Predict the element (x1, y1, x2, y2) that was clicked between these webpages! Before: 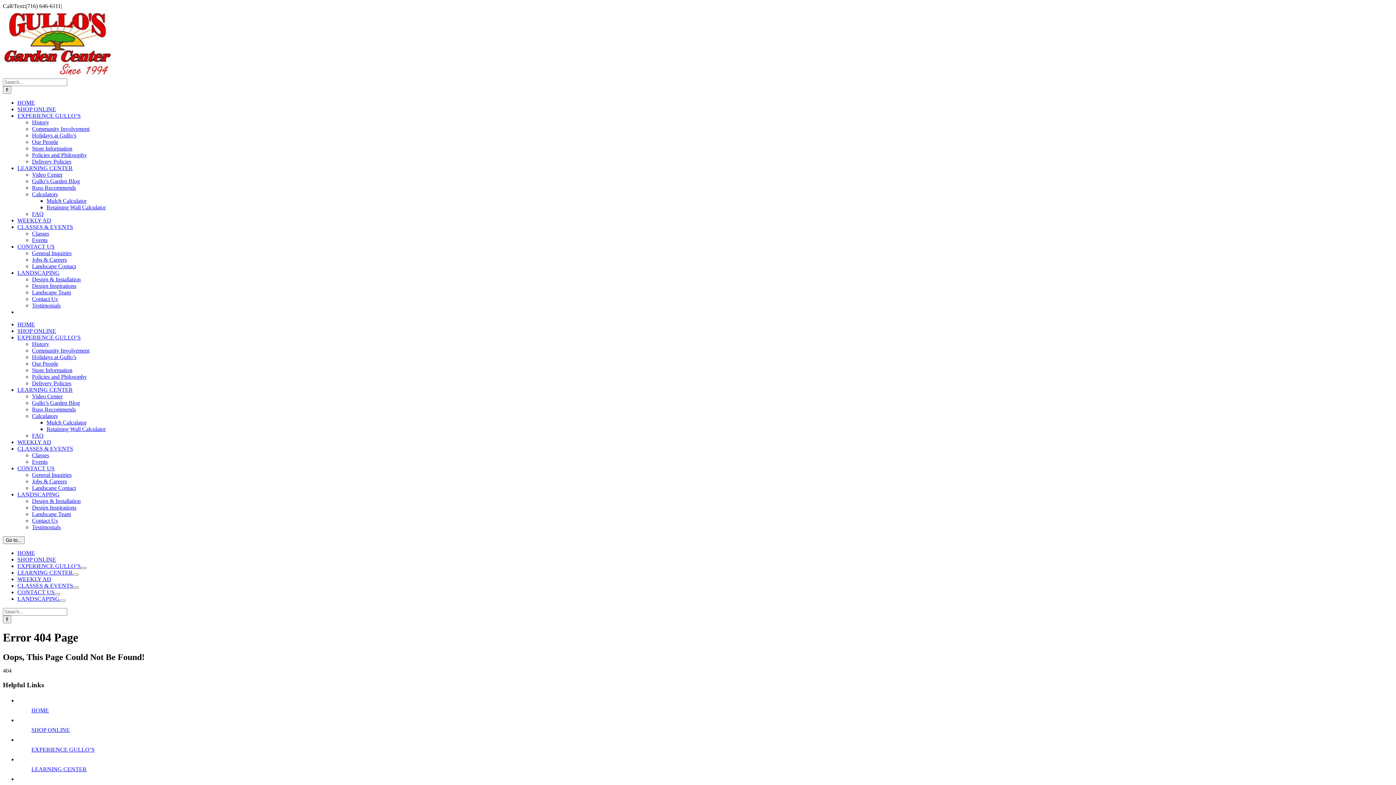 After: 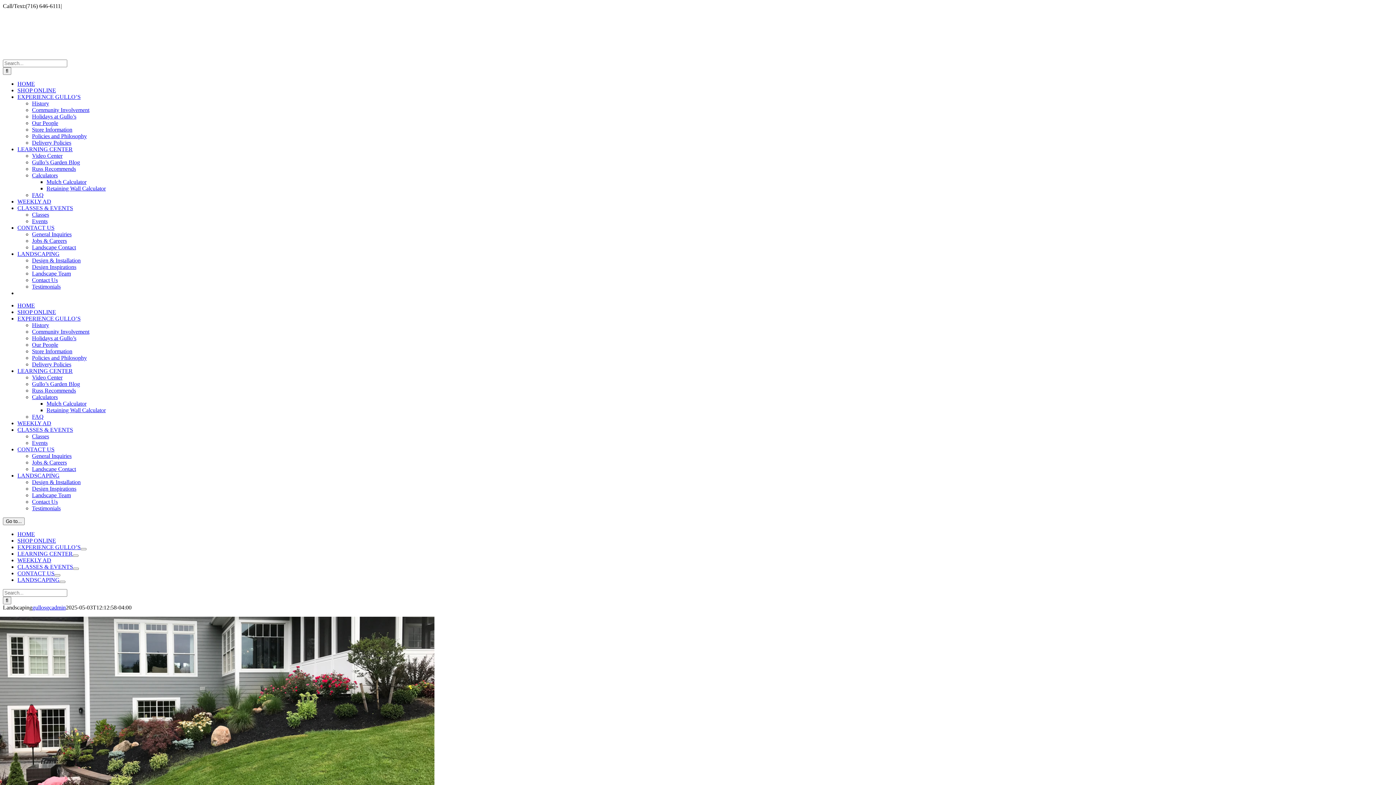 Action: bbox: (17, 596, 59, 602) label: LANDSCAPING